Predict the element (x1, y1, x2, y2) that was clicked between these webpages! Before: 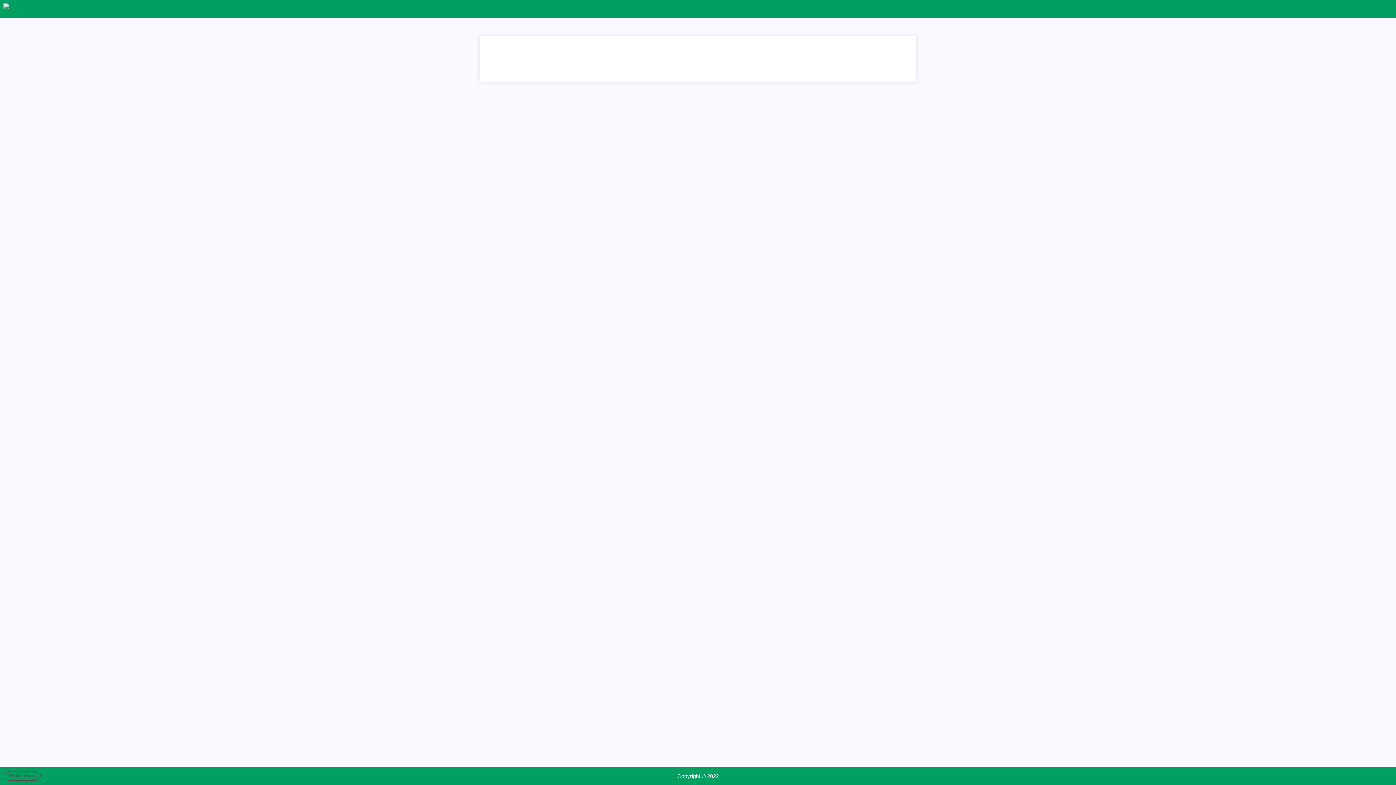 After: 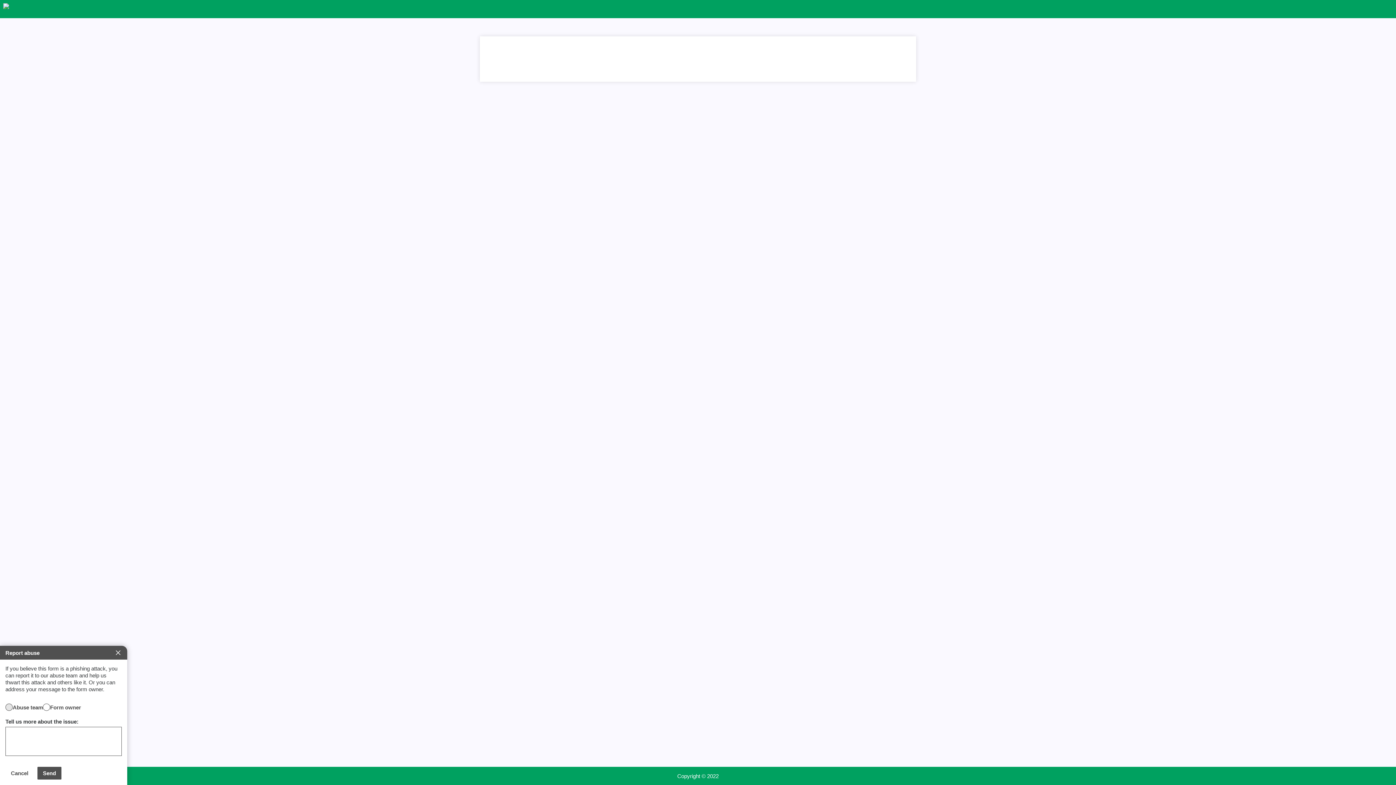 Action: label: Report abuse bbox: (4, 771, 40, 781)